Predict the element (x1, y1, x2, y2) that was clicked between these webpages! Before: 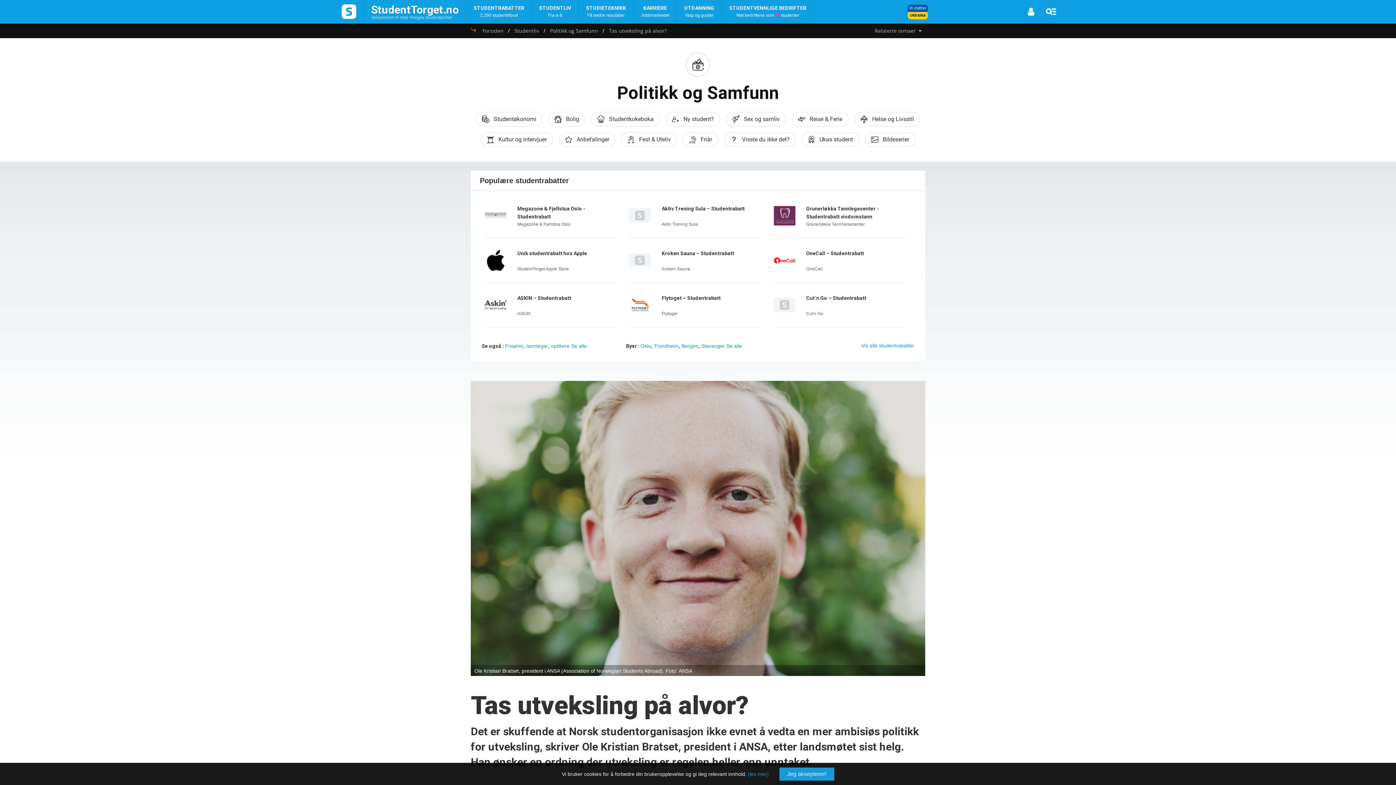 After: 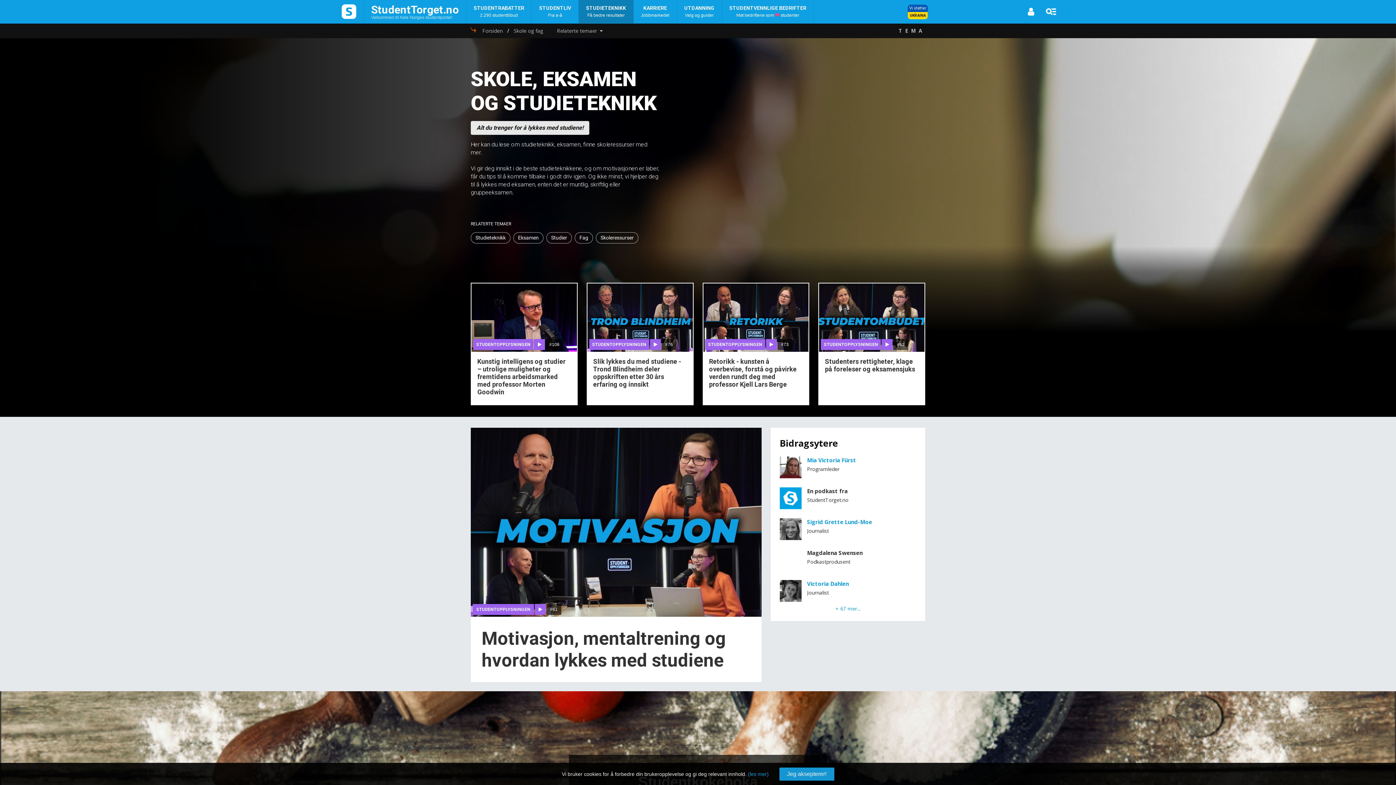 Action: bbox: (578, 0, 633, 23) label: STUDIETEKNIKK
Få bedre resultater